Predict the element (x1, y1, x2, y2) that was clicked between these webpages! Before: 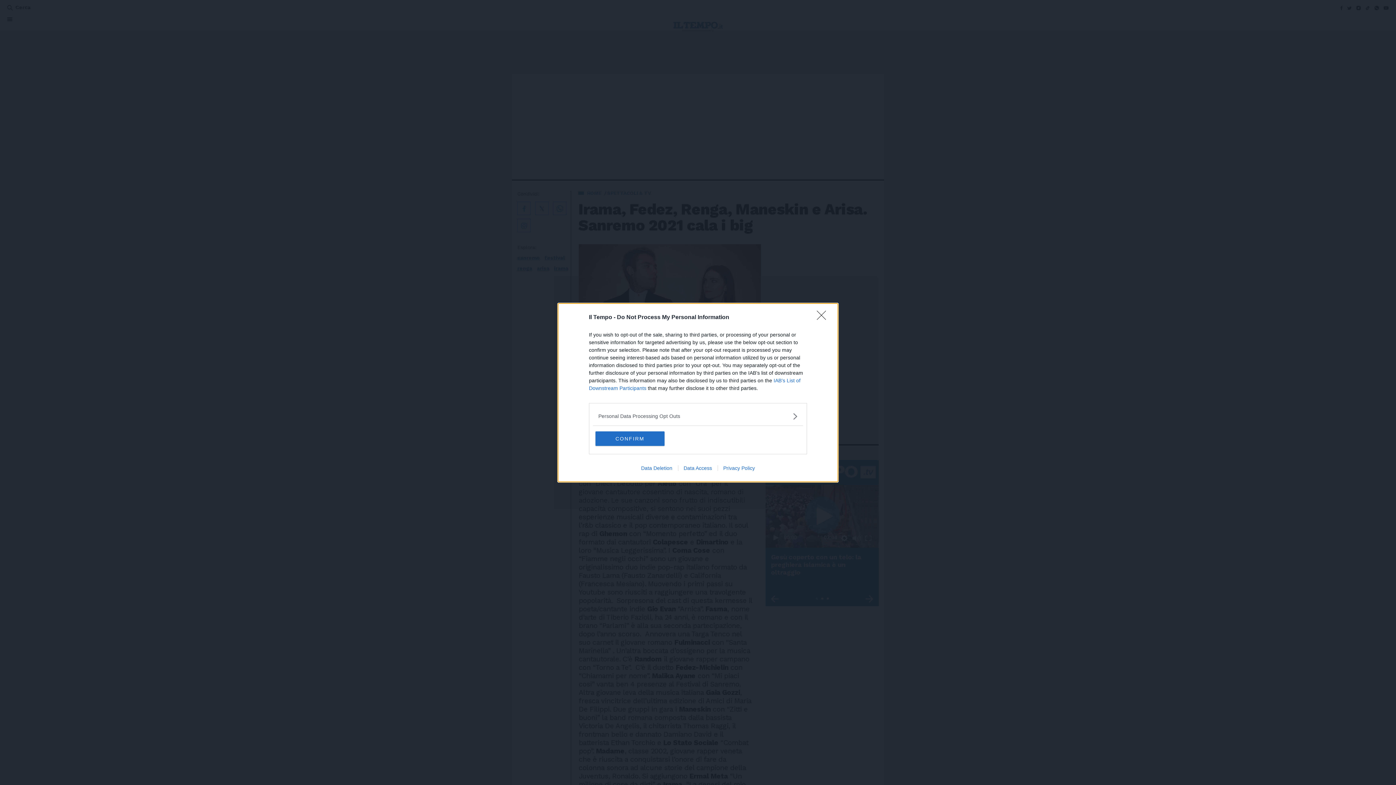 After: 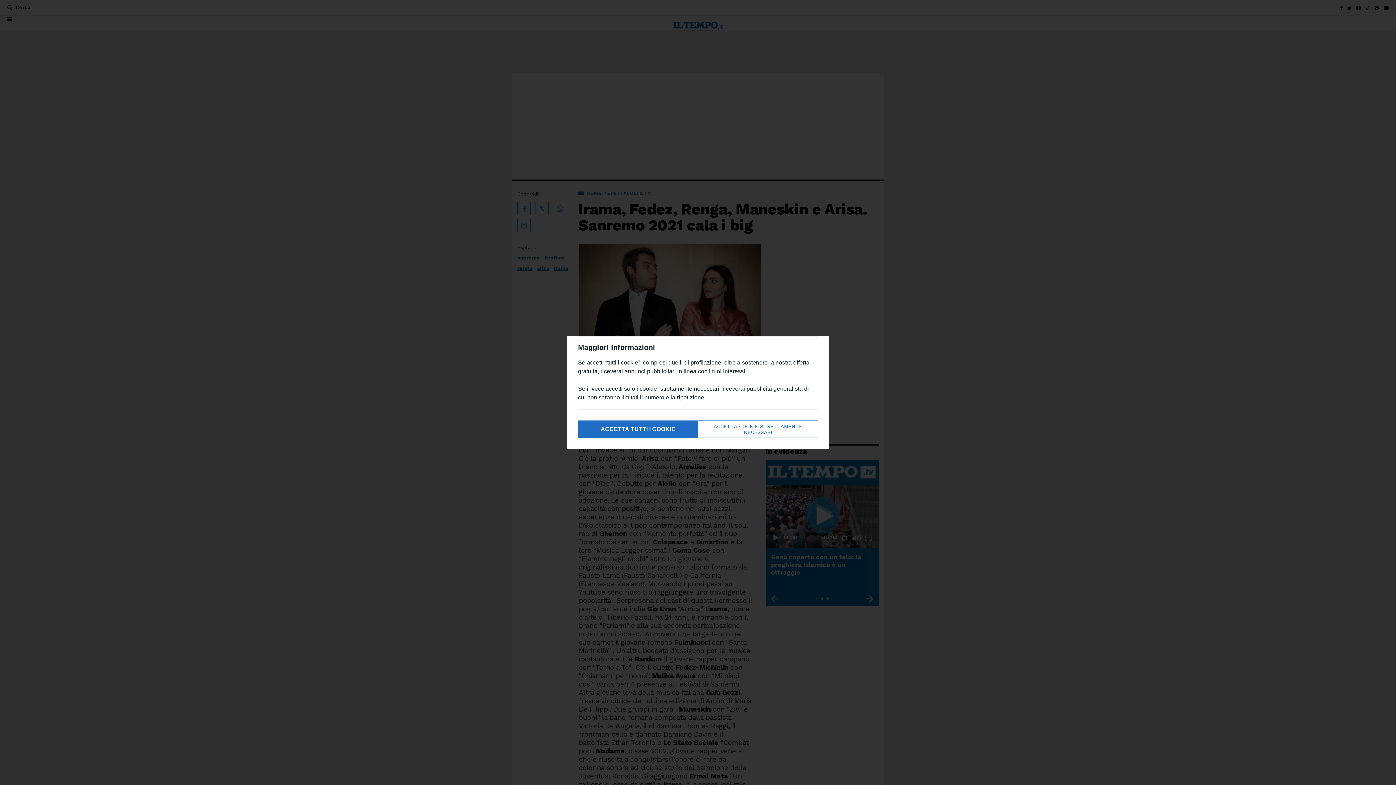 Action: label: CONFIRM bbox: (595, 431, 664, 446)